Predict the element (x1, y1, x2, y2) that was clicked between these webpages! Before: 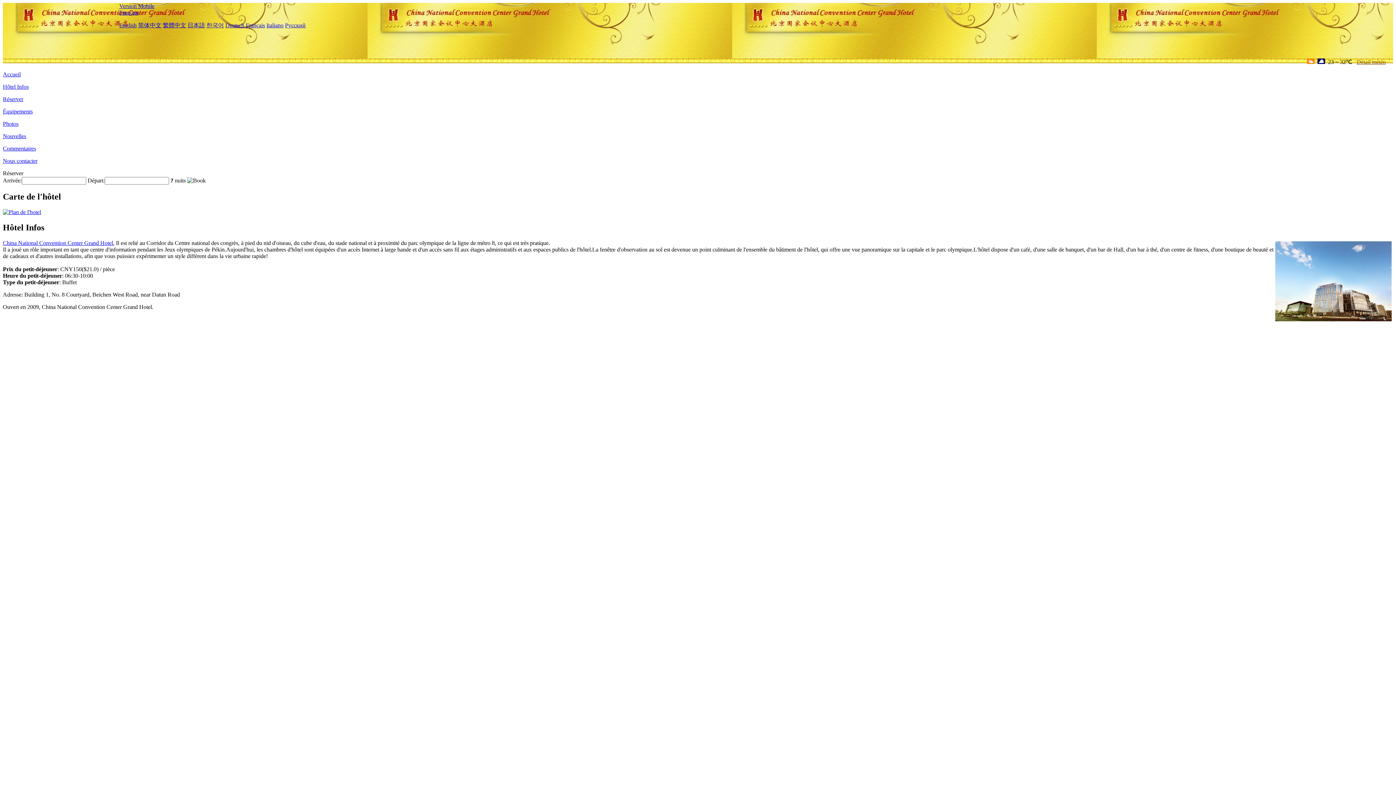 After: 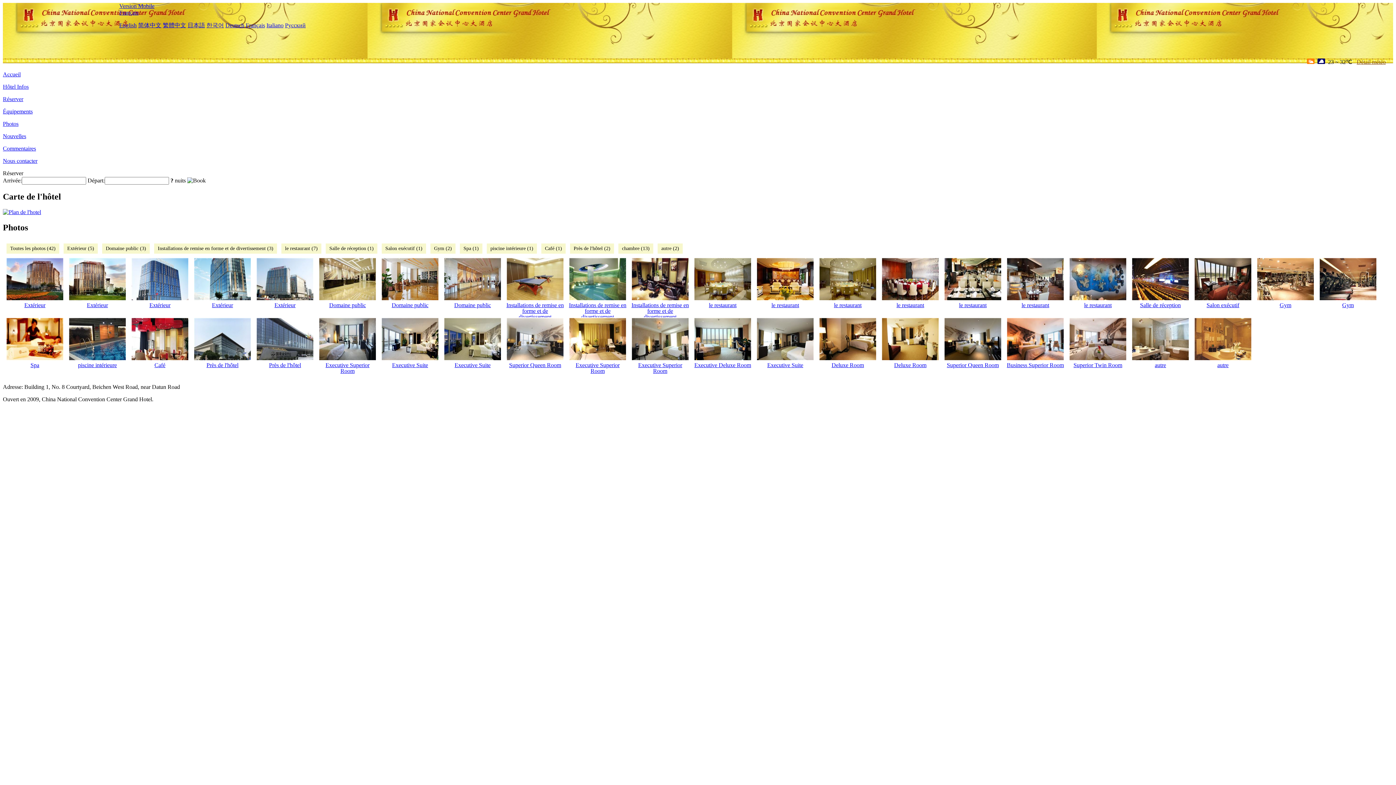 Action: label: Photos bbox: (2, 120, 18, 126)